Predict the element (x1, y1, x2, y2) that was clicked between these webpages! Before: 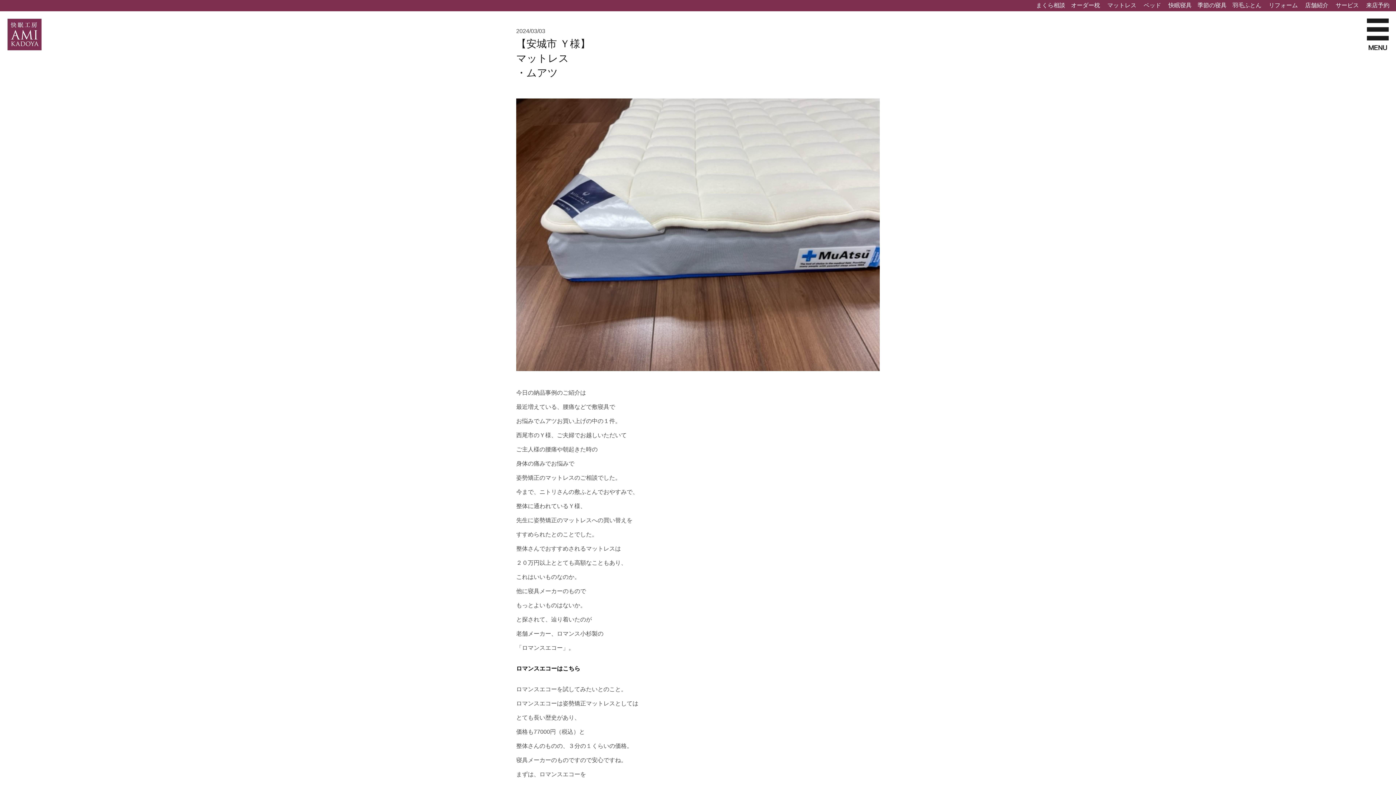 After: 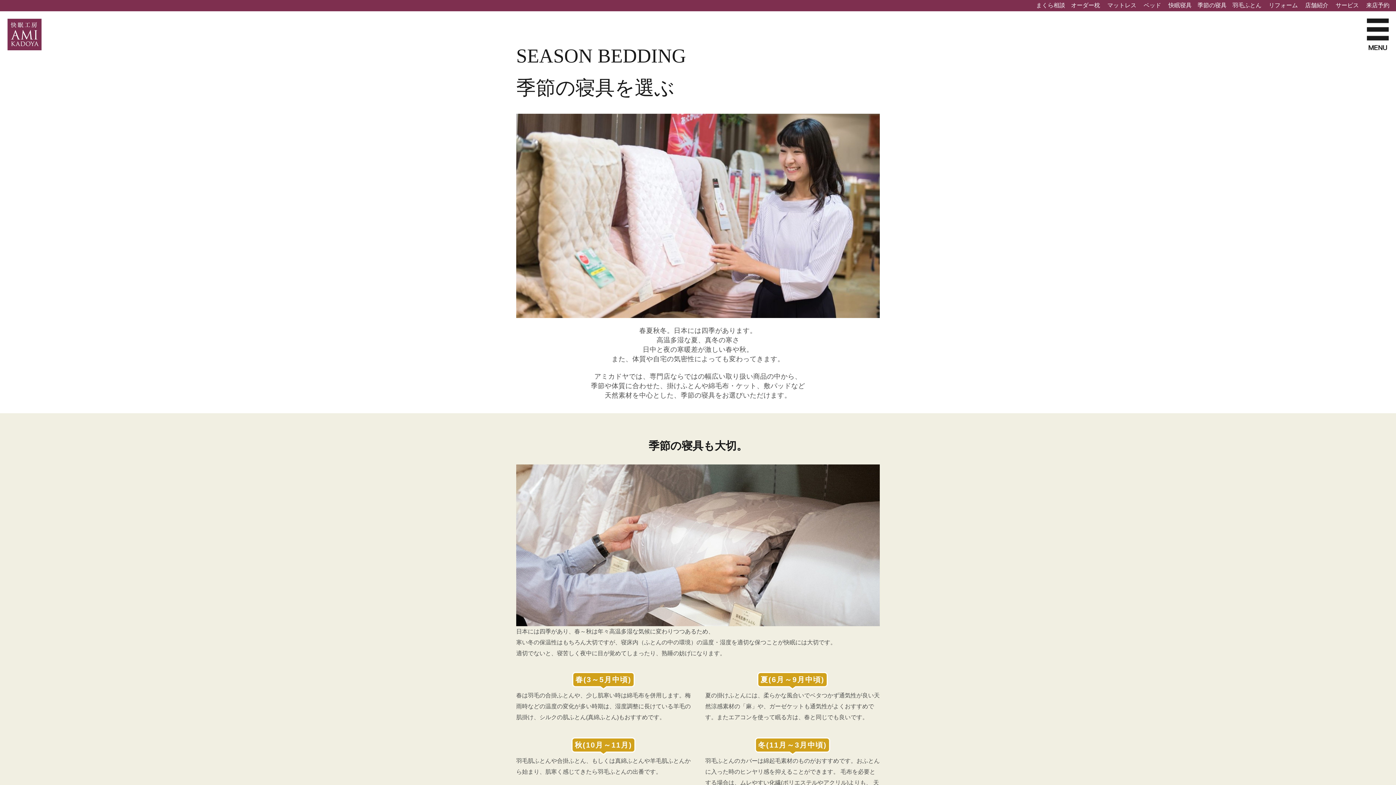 Action: label: 季節の寝具 bbox: (1197, 0, 1226, 11)